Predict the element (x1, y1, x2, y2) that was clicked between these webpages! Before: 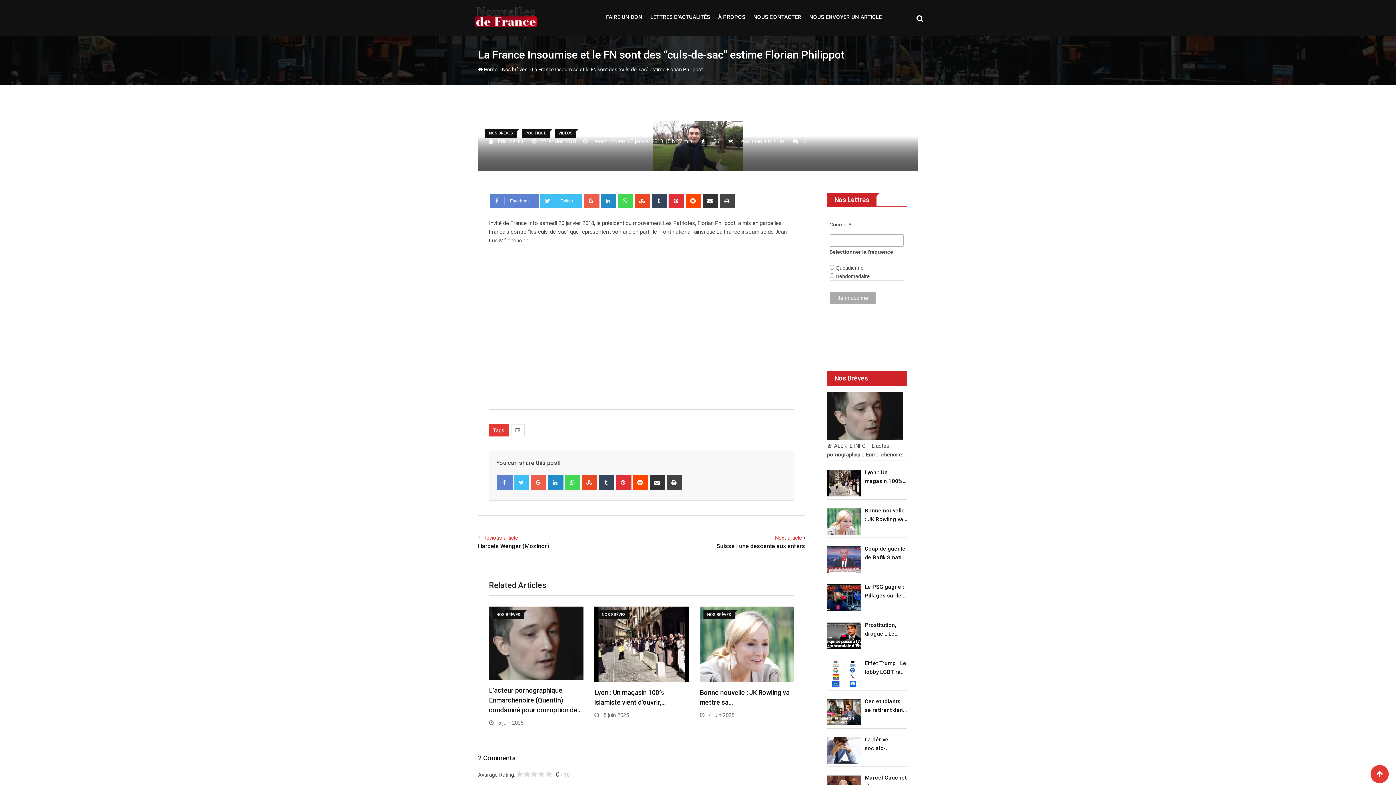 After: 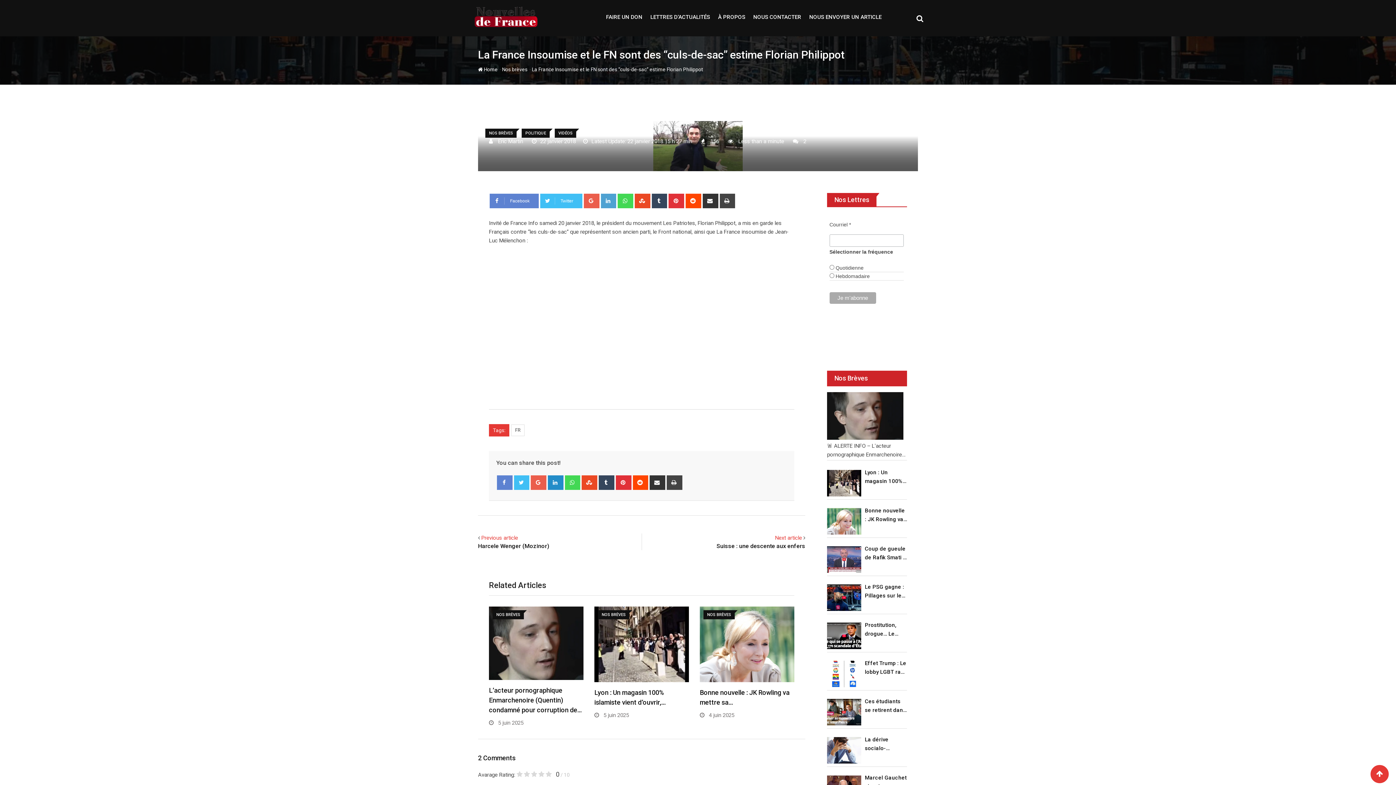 Action: label: LinkedIn bbox: (600, 193, 616, 208)